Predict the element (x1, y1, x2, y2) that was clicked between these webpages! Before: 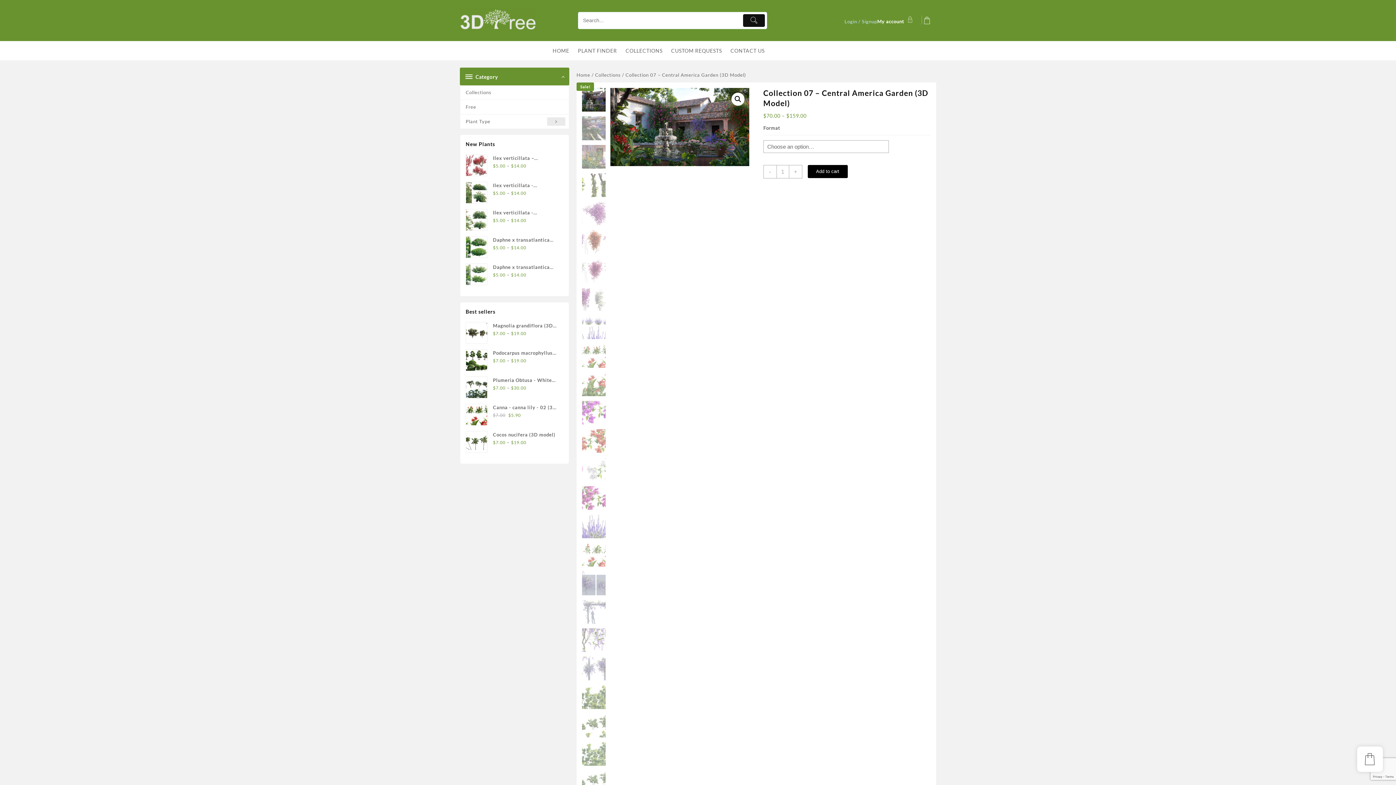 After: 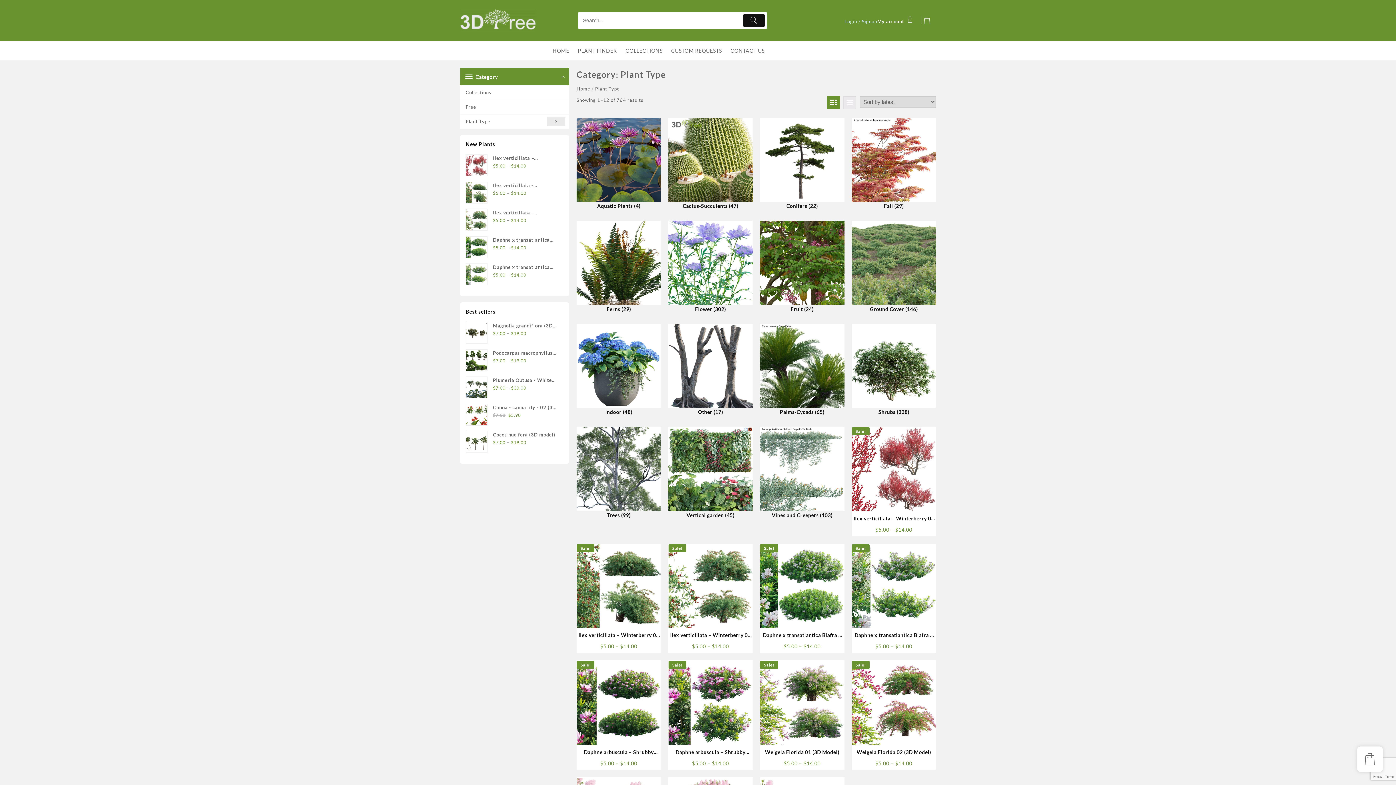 Action: label: Plant Type bbox: (460, 114, 569, 128)